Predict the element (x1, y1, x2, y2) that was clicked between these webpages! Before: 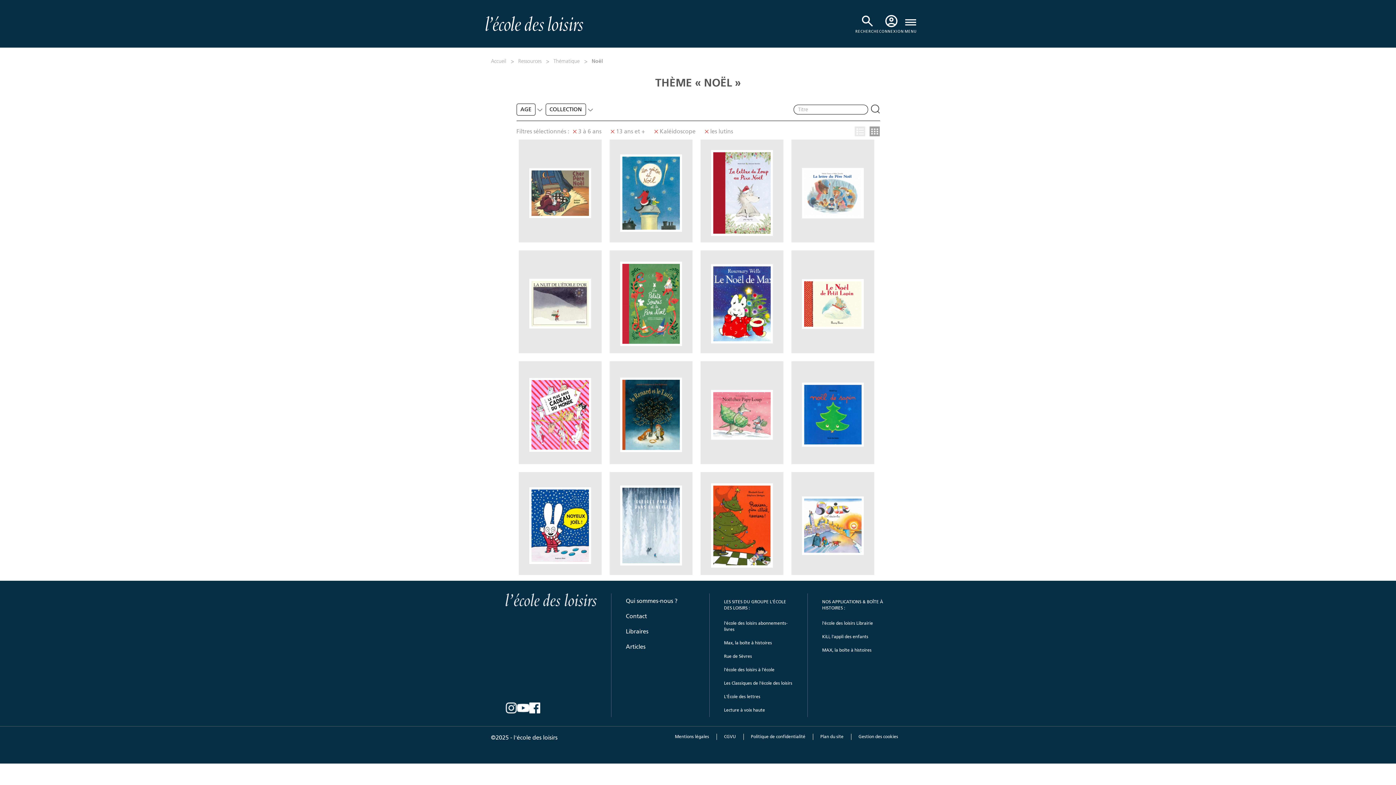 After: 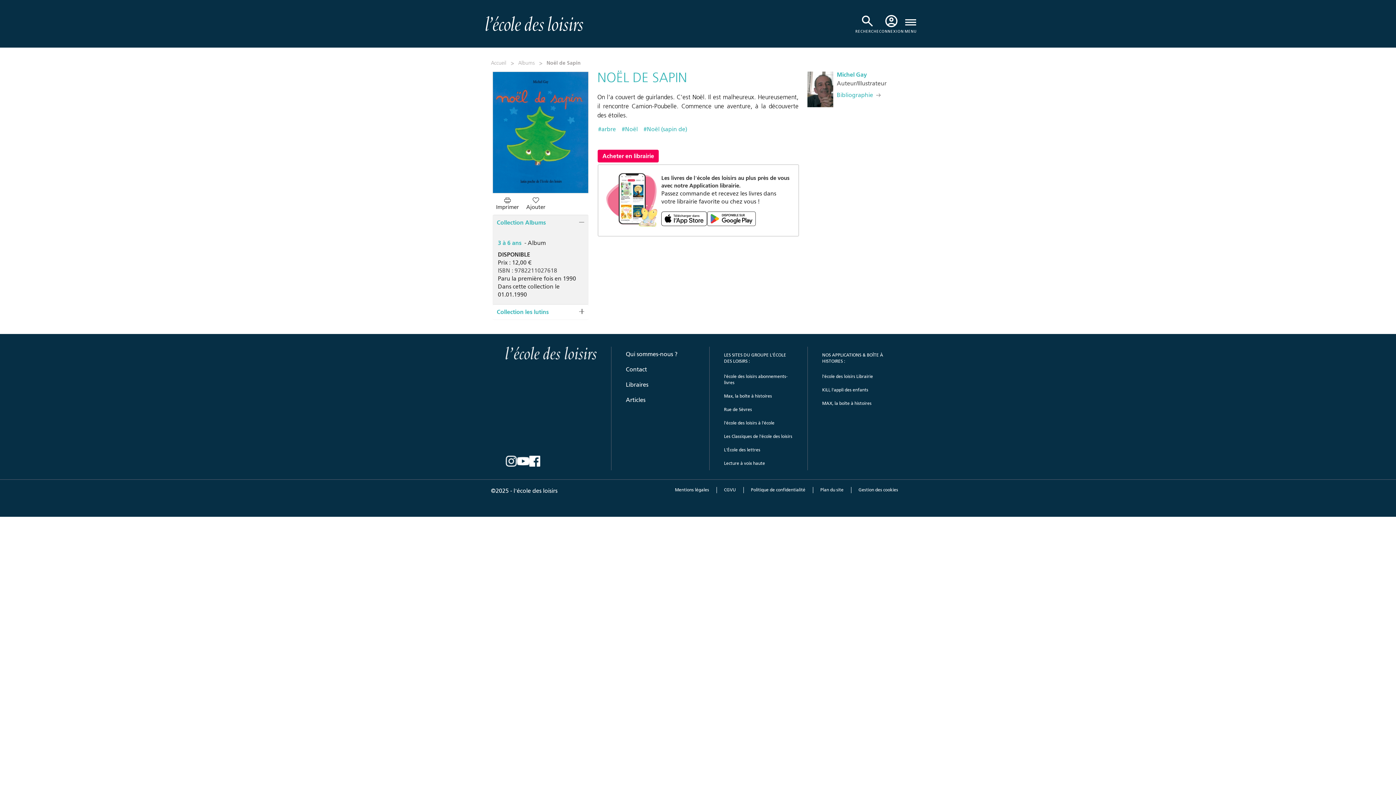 Action: bbox: (791, 365, 874, 467) label: Noël de Sapin
Michel Gay
On l'a couvert de guirlandes. C'est Noël. Il est malheureux. Heureusement,...
3 à 6 ans
Albums